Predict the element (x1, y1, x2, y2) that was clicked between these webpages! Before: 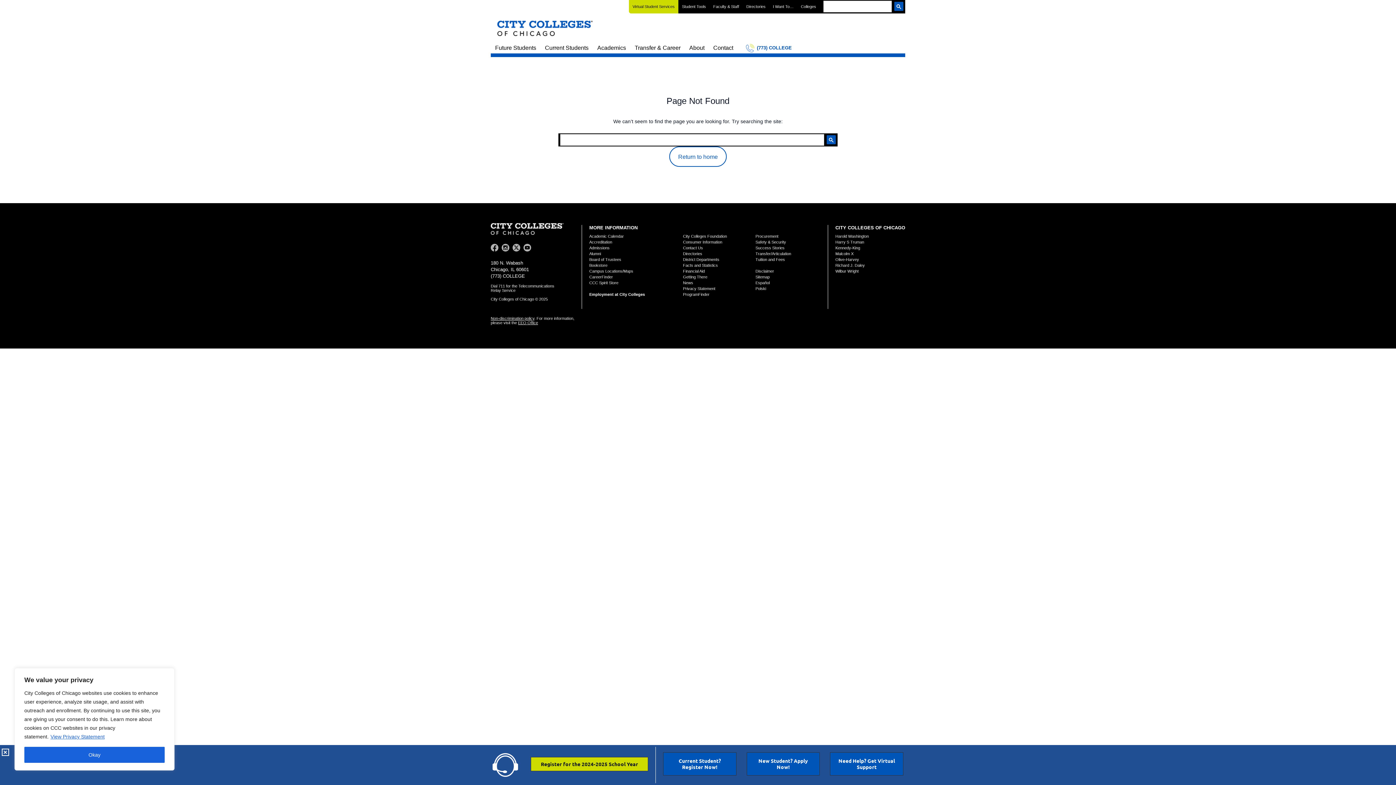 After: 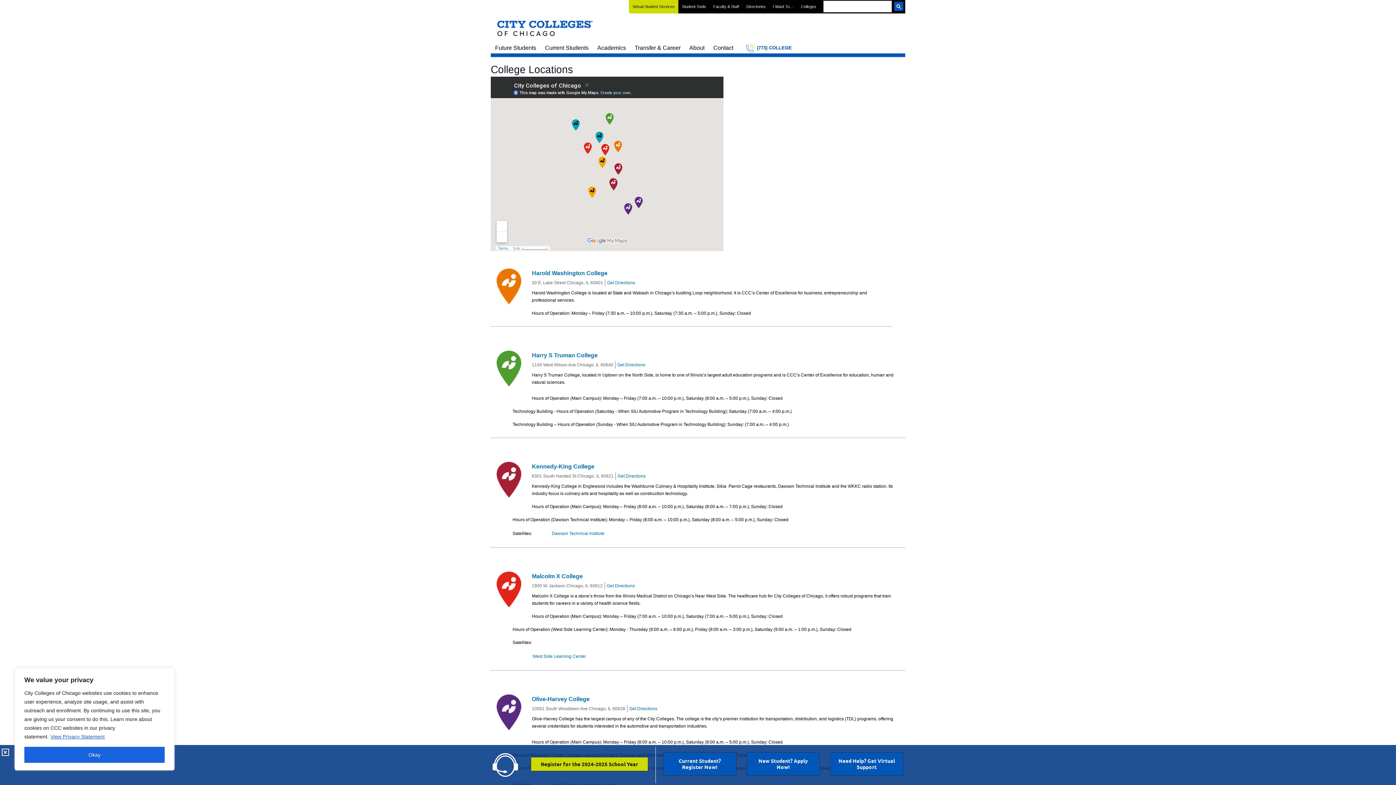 Action: bbox: (797, 0, 820, 13) label: Colleges